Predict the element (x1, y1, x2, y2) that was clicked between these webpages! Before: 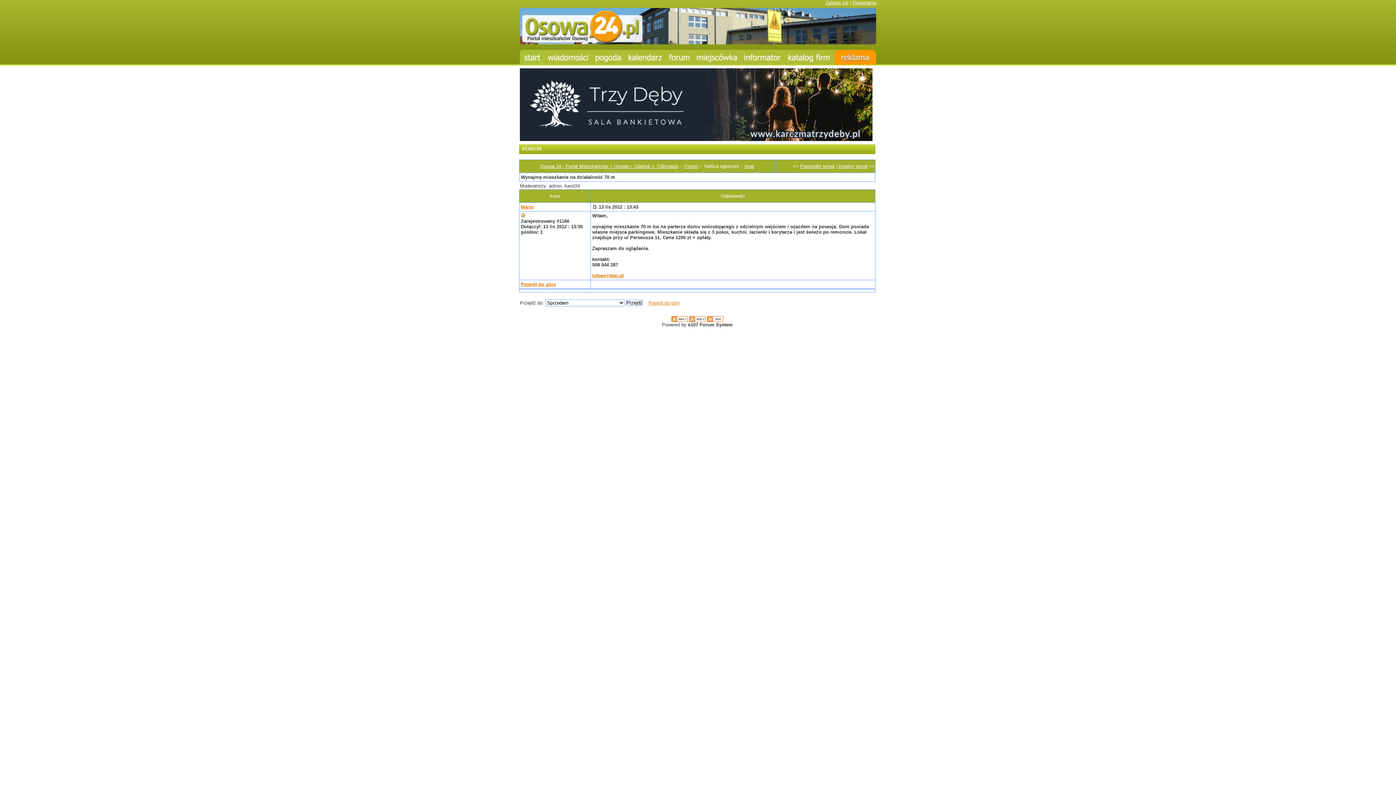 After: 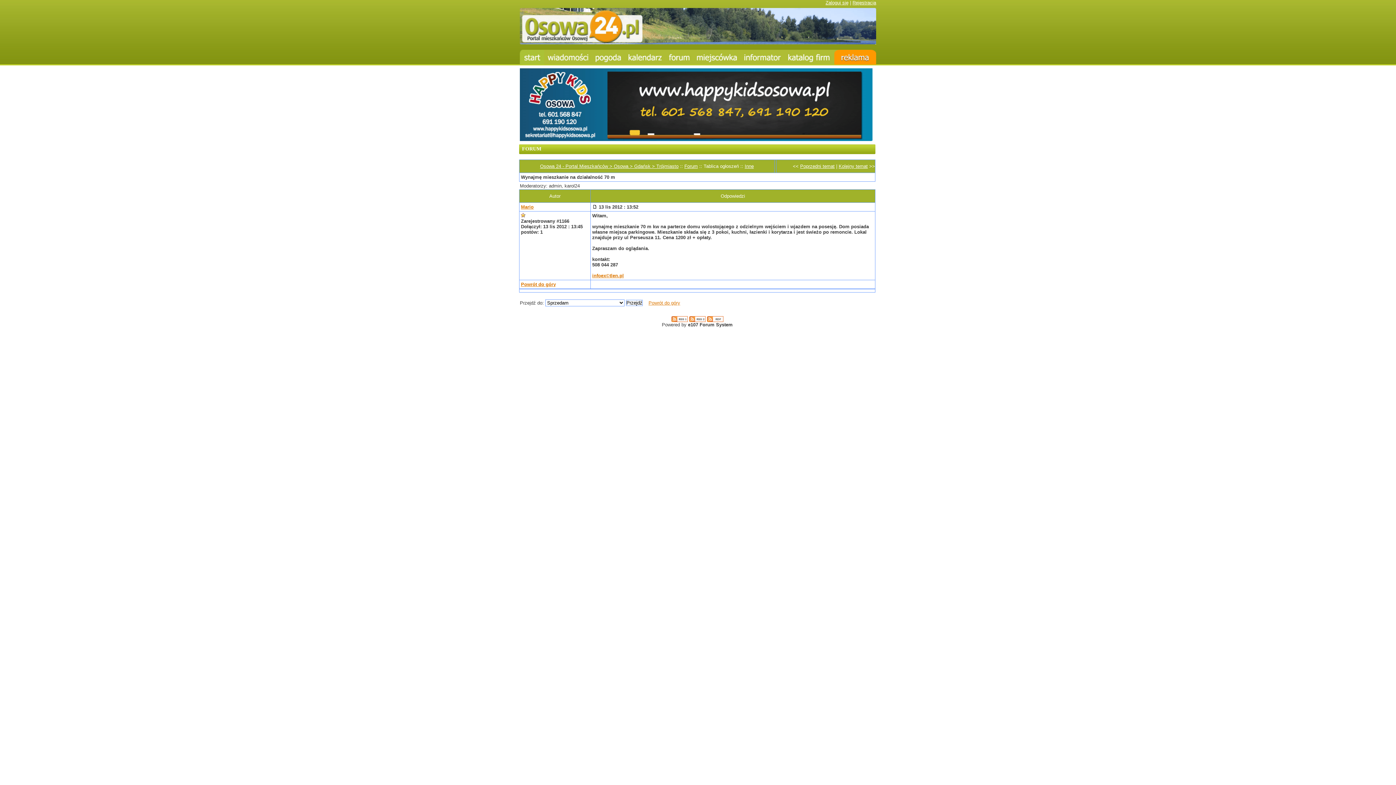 Action: bbox: (592, 204, 597, 209)